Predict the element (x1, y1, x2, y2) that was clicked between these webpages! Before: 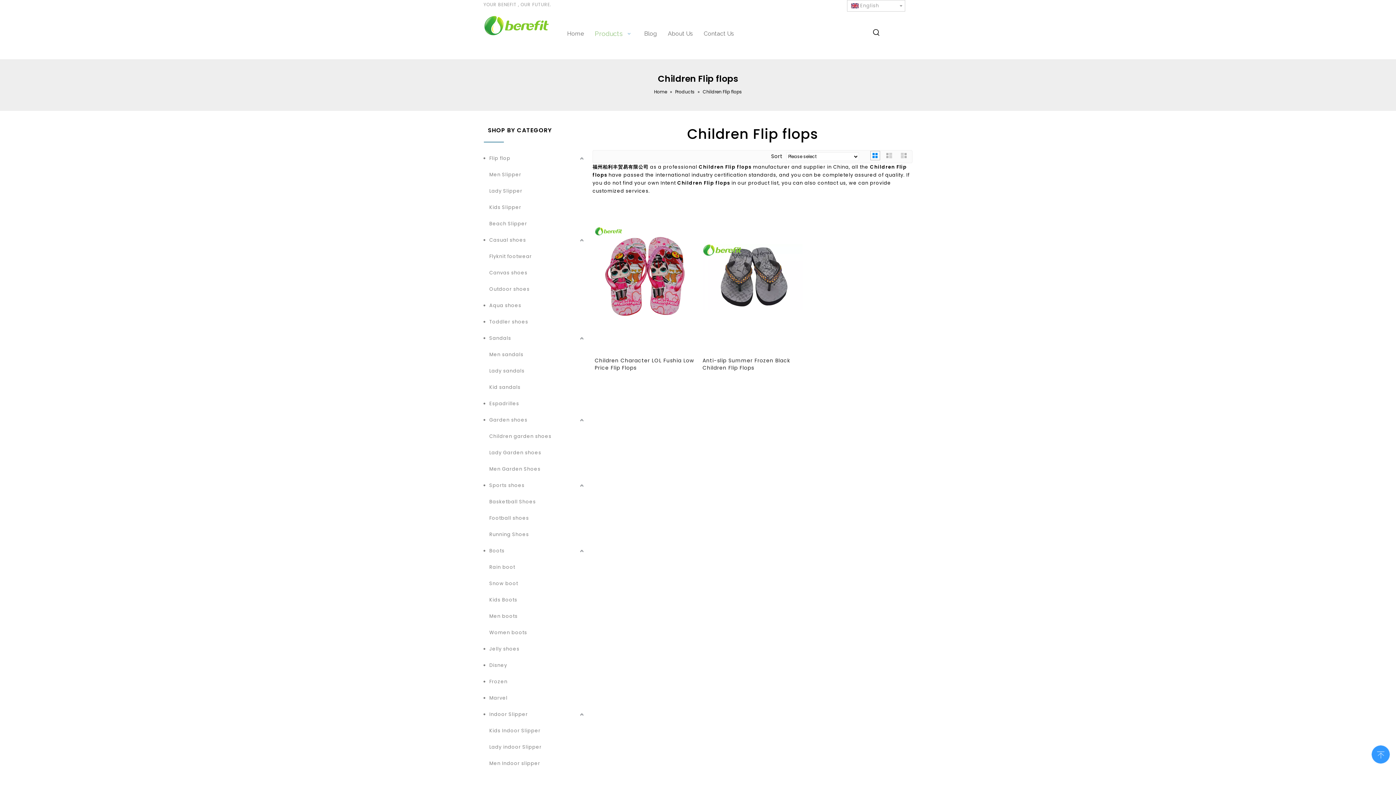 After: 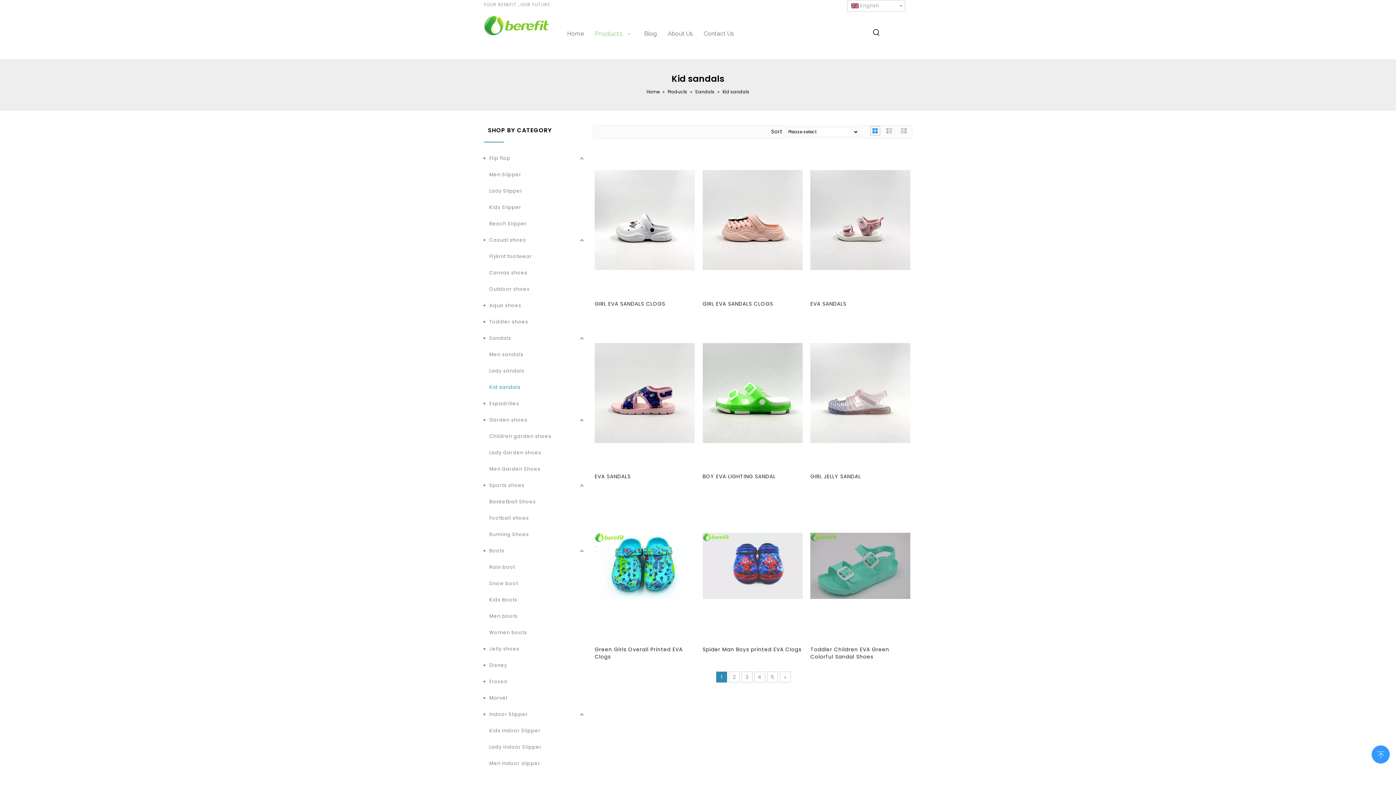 Action: label: Kid sandals bbox: (489, 379, 585, 395)